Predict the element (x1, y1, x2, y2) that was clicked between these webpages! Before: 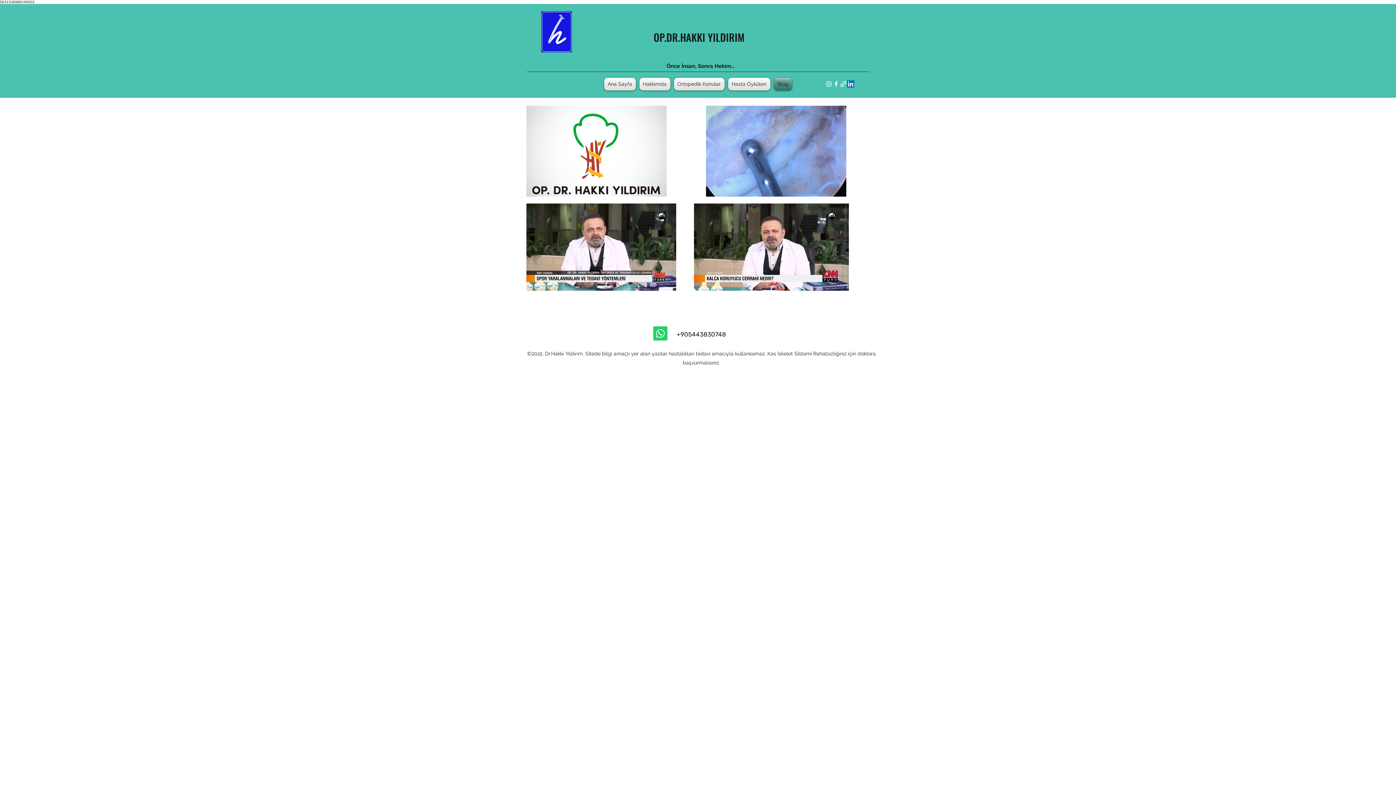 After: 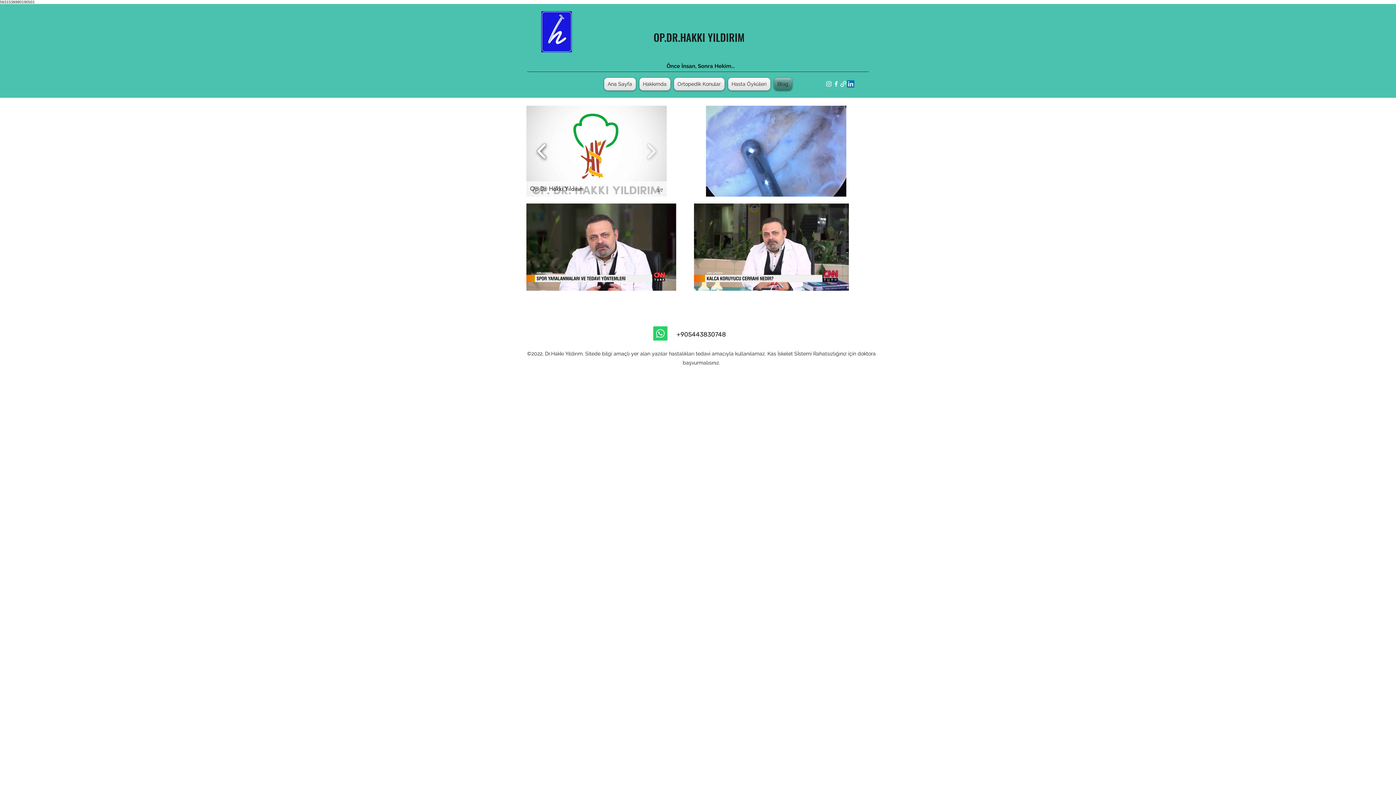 Action: bbox: (533, 138, 550, 164)